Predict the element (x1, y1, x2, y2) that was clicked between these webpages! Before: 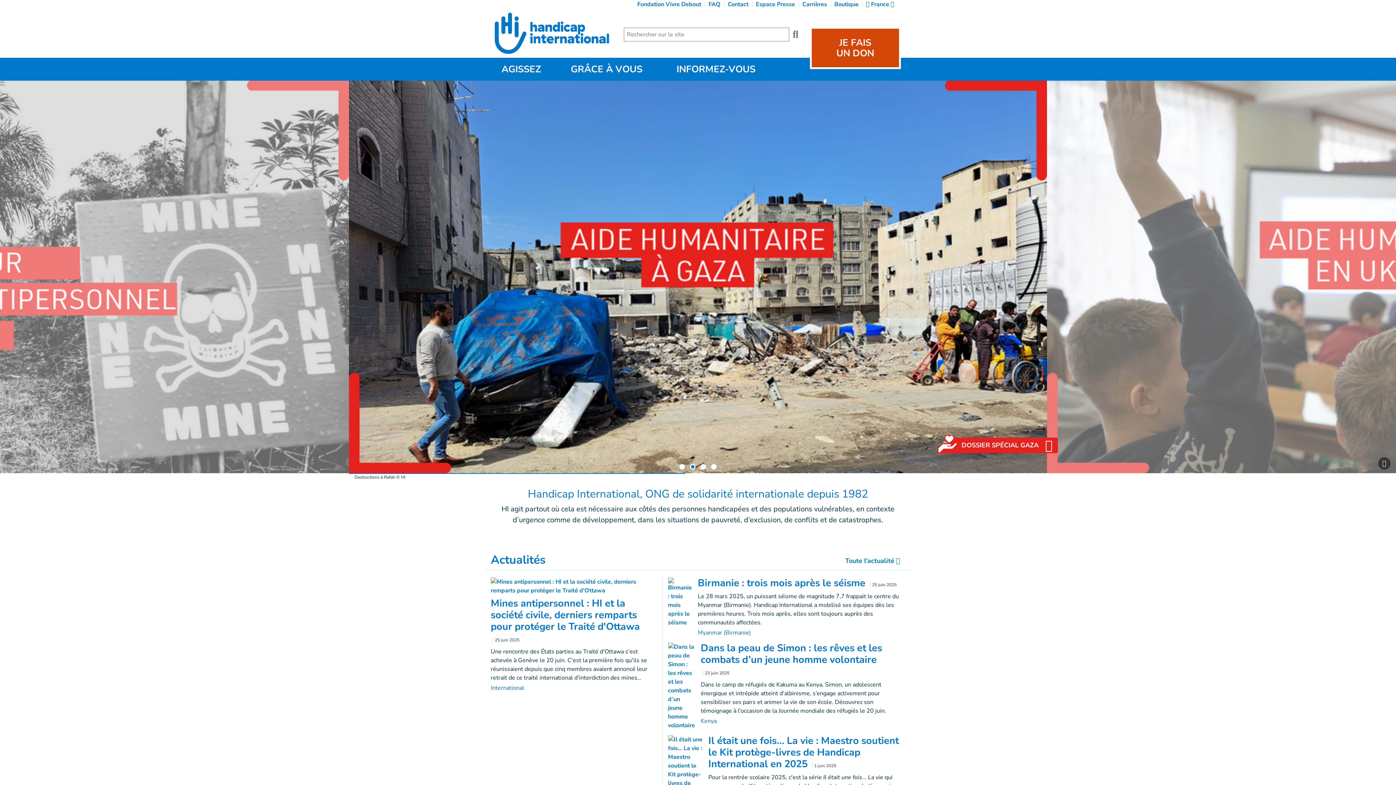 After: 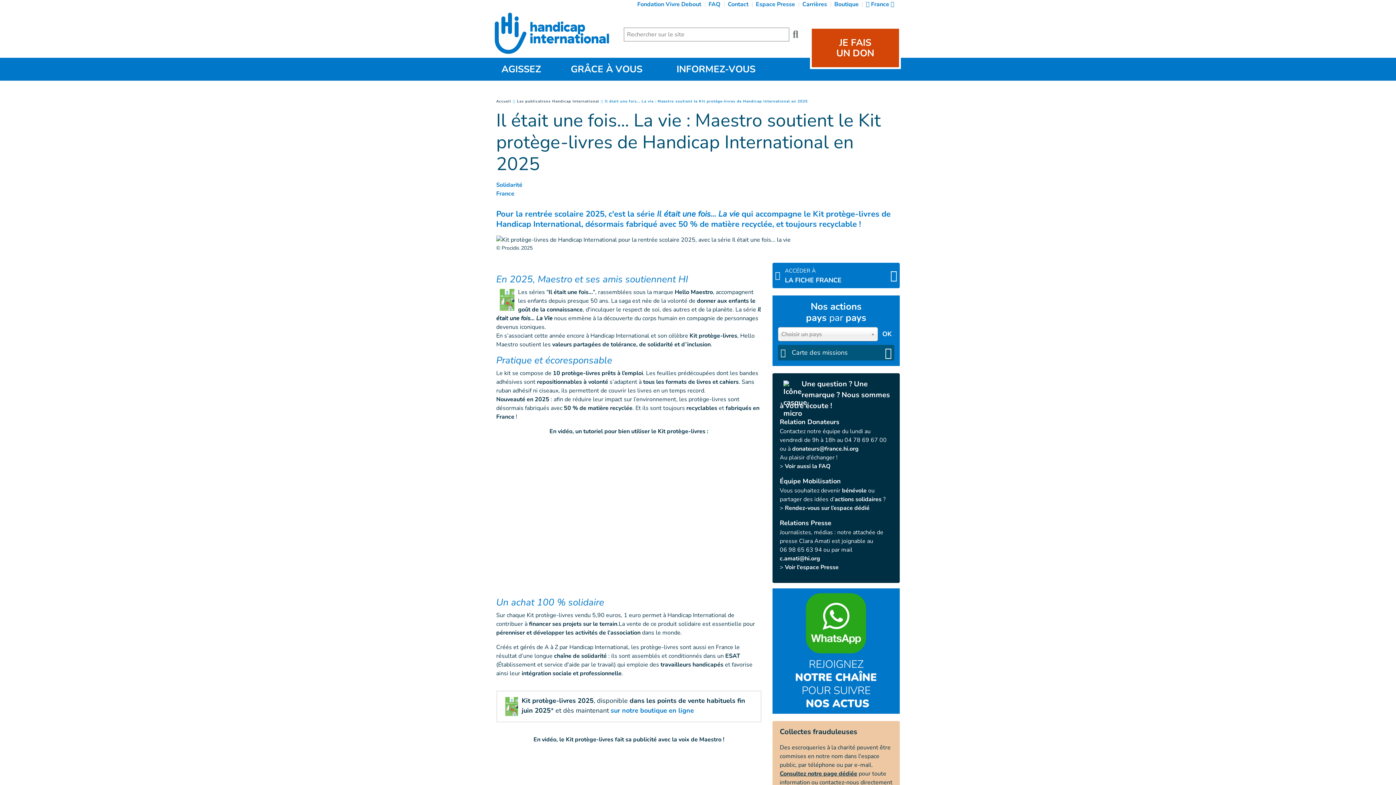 Action: bbox: (668, 770, 702, 778)